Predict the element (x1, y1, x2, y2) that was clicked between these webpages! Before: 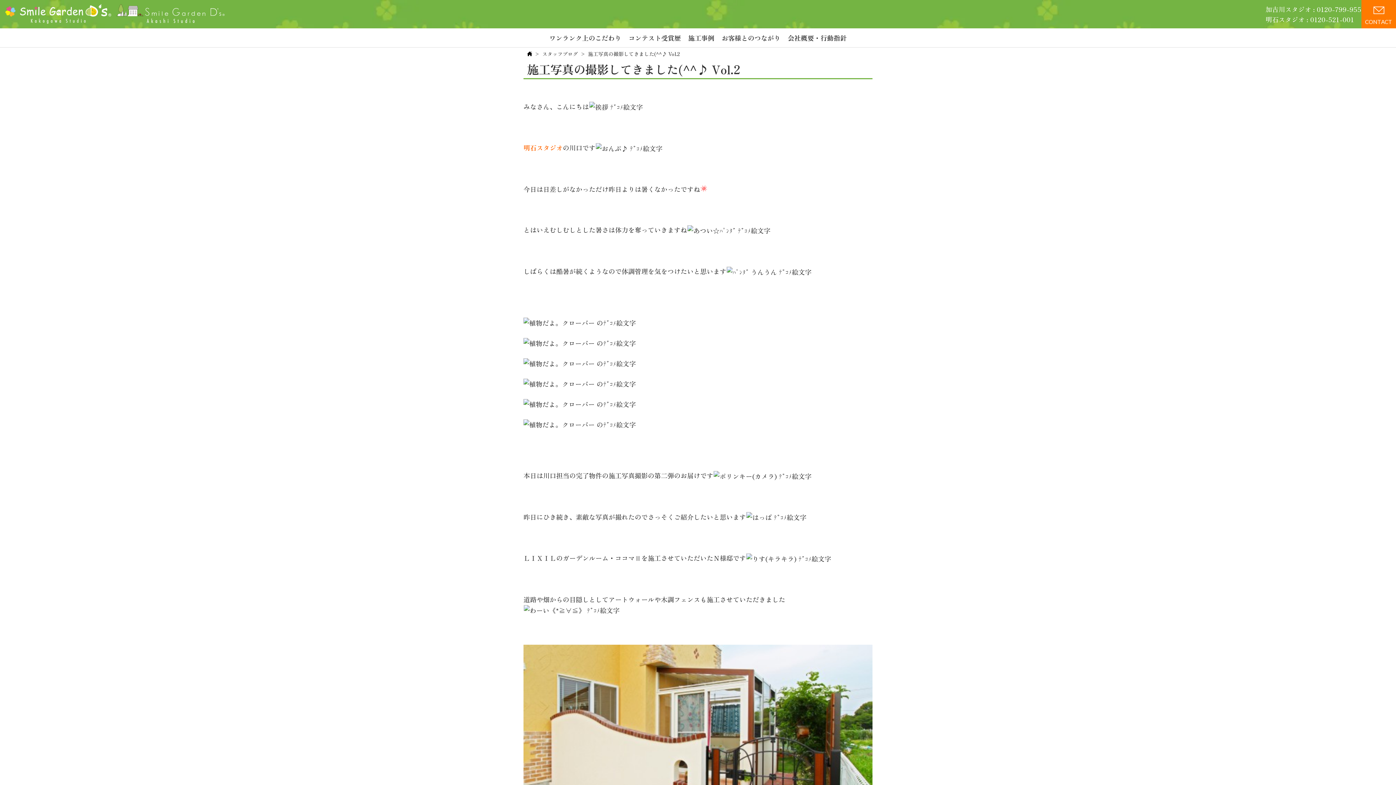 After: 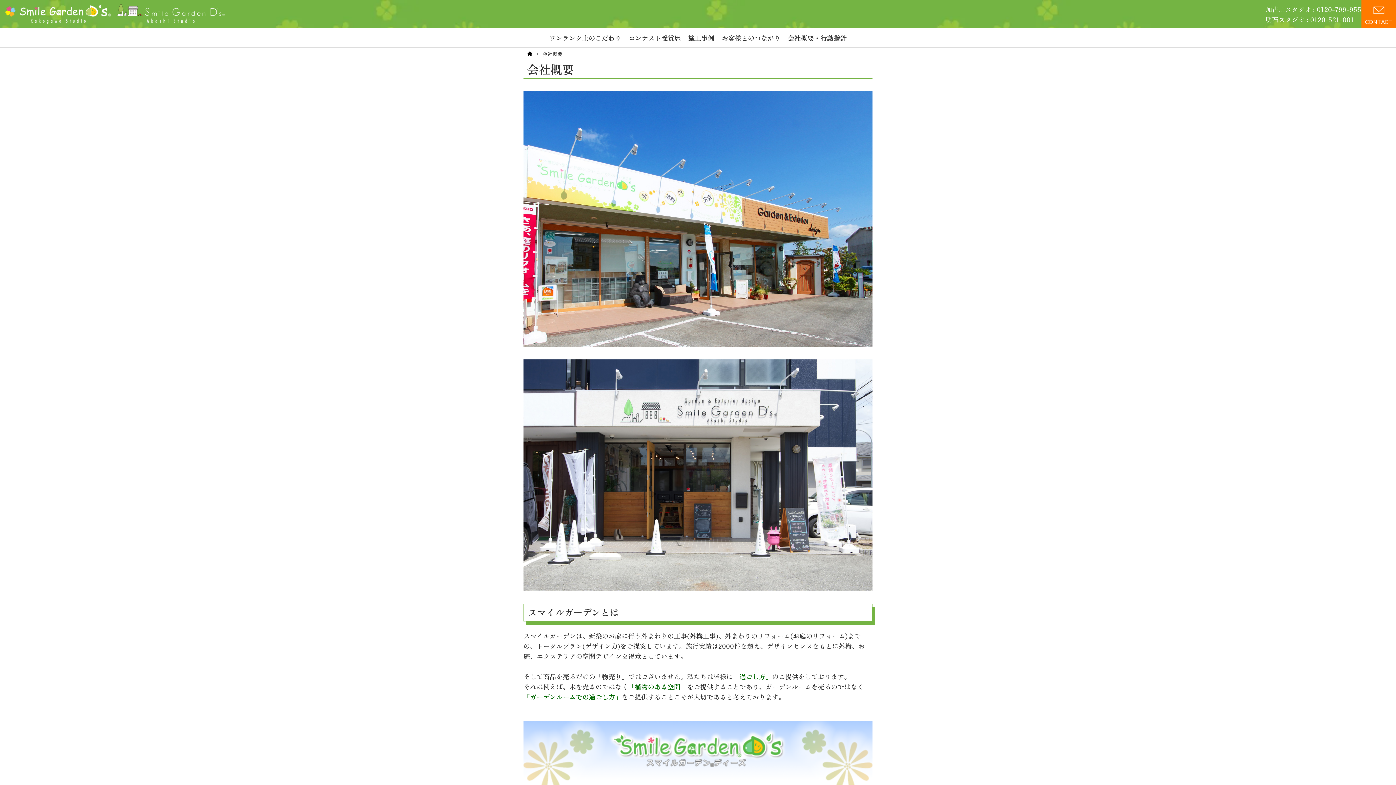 Action: label: 会社概要・行動指針 bbox: (784, 30, 850, 45)